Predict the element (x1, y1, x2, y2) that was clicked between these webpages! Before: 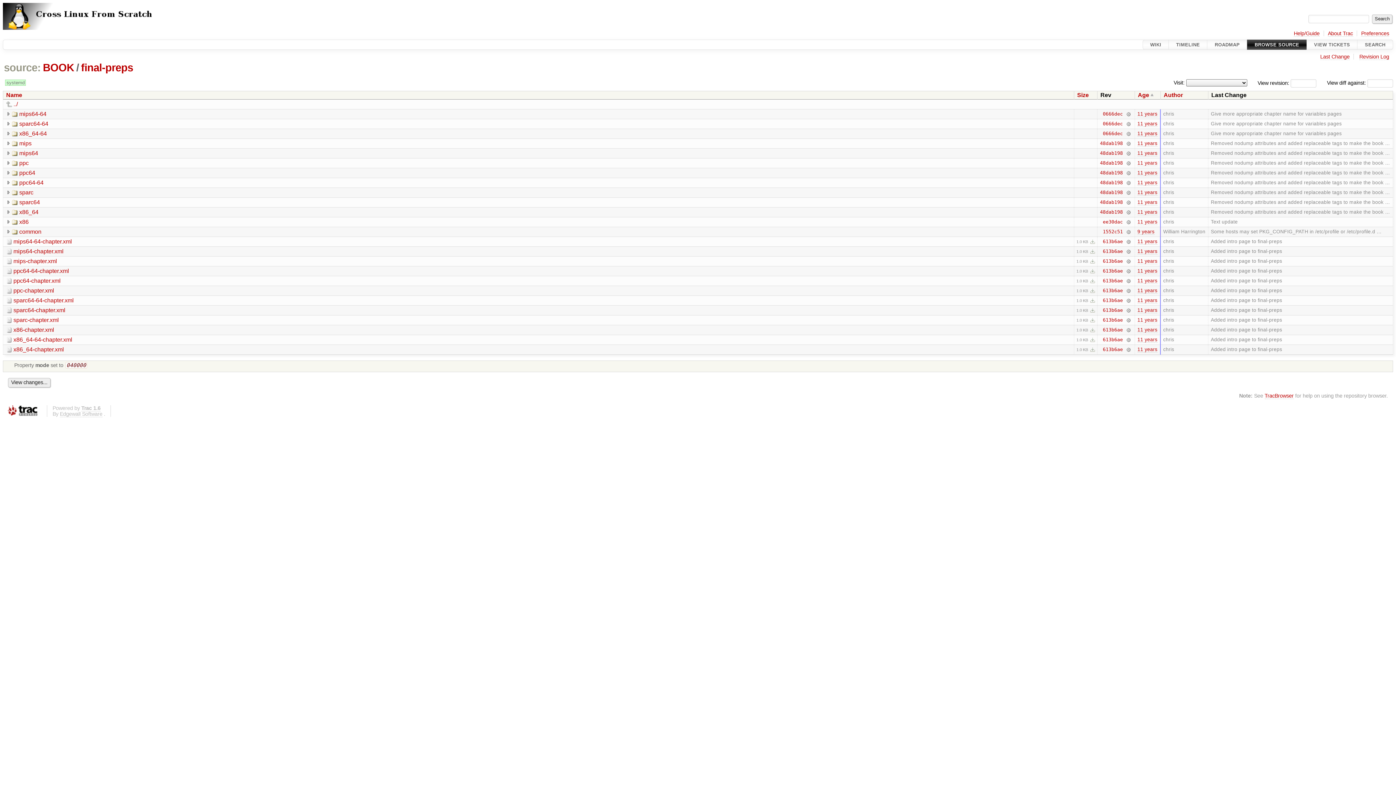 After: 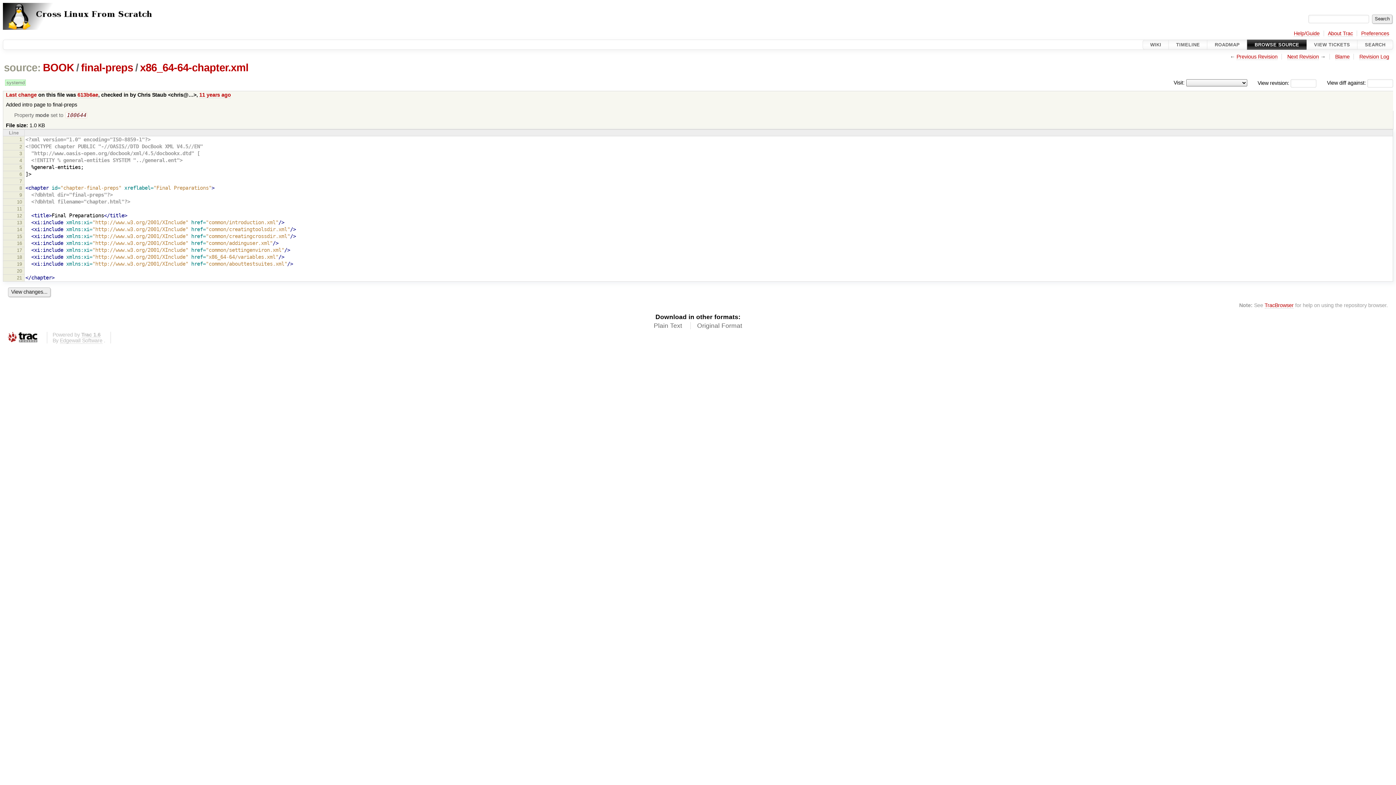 Action: label: x86_64-64-chapter.xml bbox: (6, 336, 72, 342)